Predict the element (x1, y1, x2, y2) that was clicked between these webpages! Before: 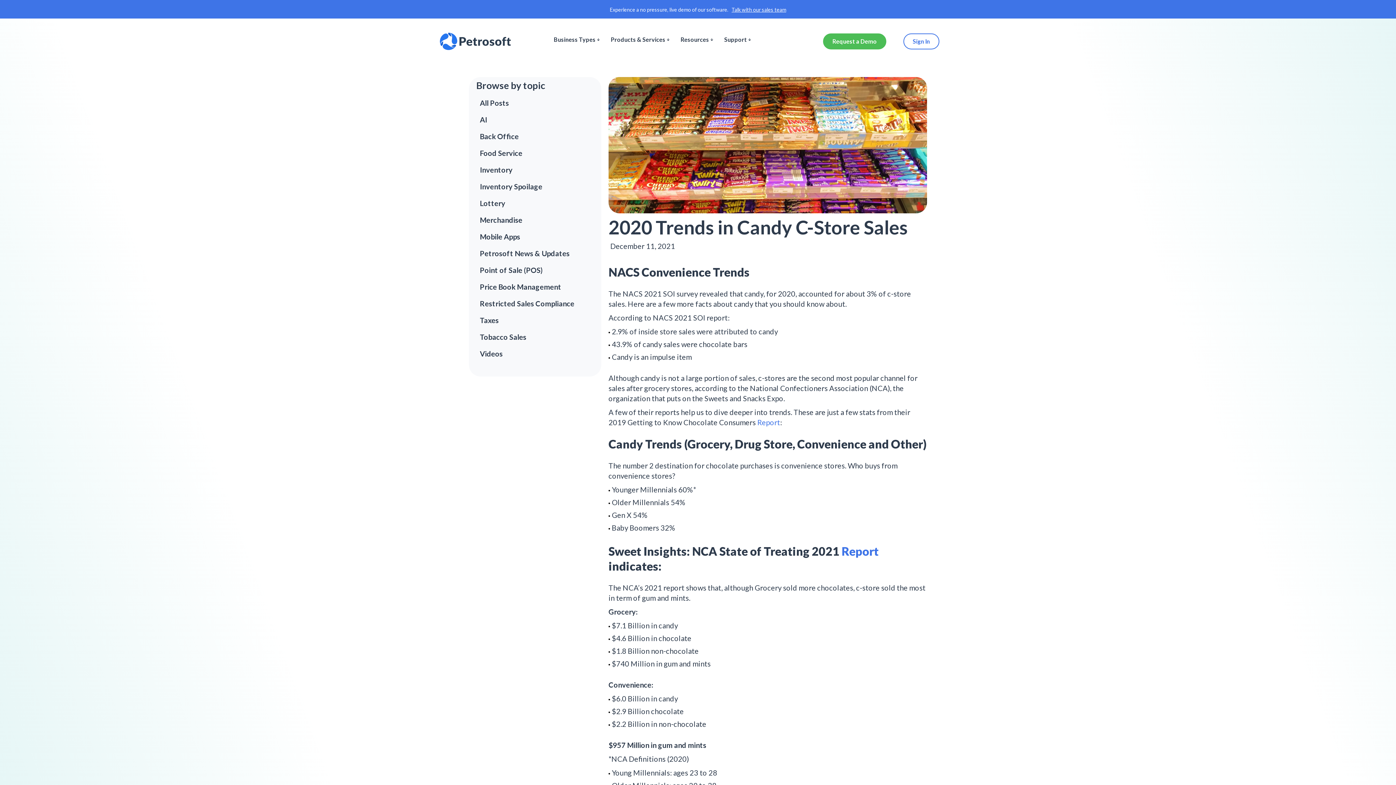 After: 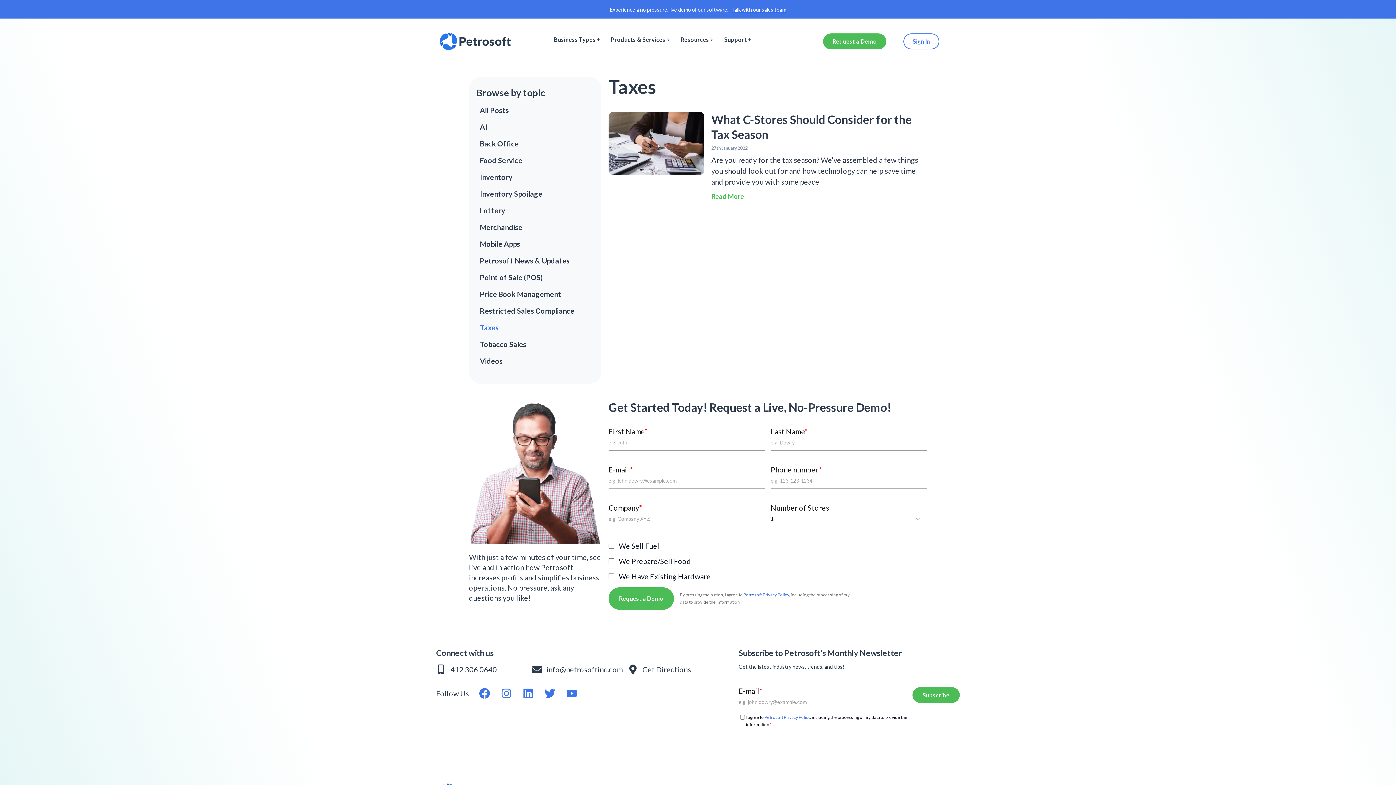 Action: bbox: (472, 312, 597, 328) label: Taxes